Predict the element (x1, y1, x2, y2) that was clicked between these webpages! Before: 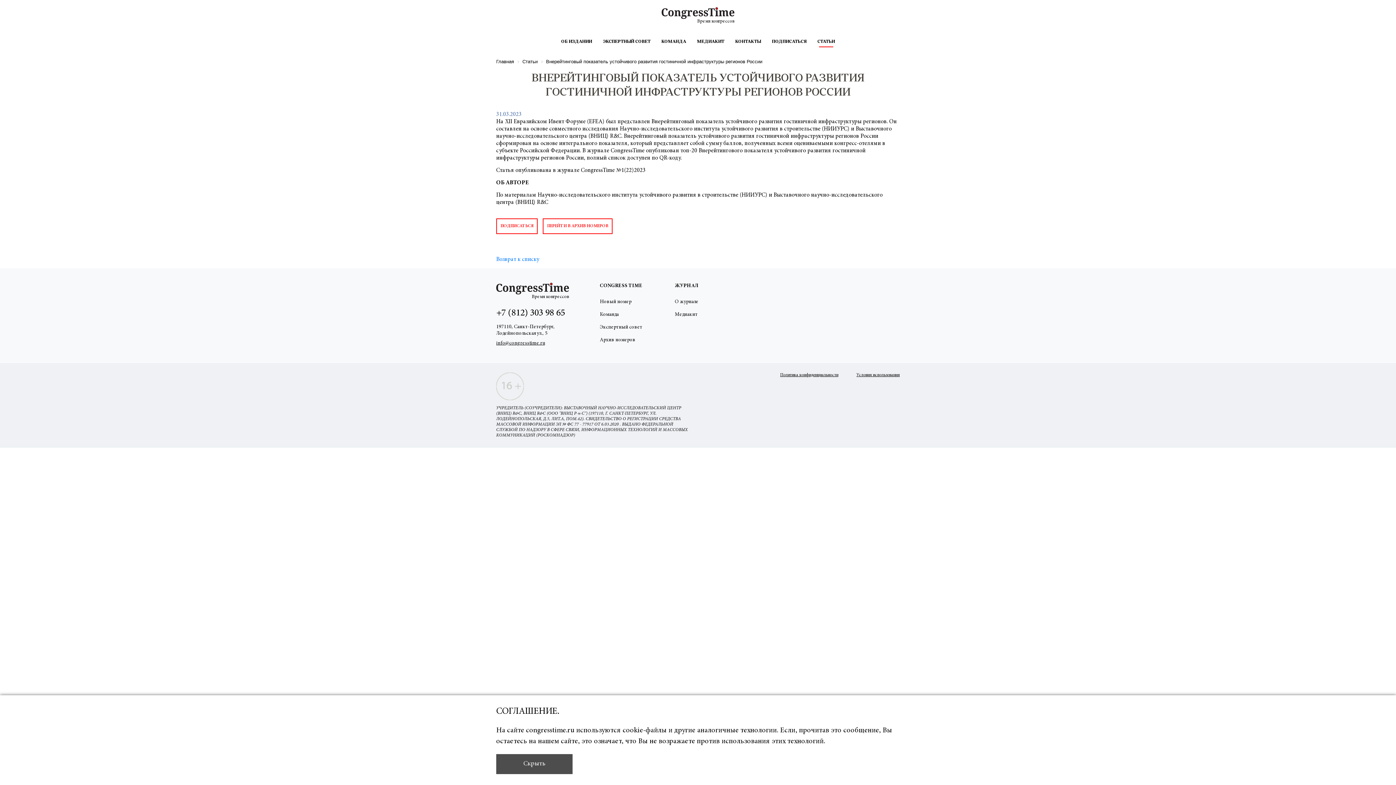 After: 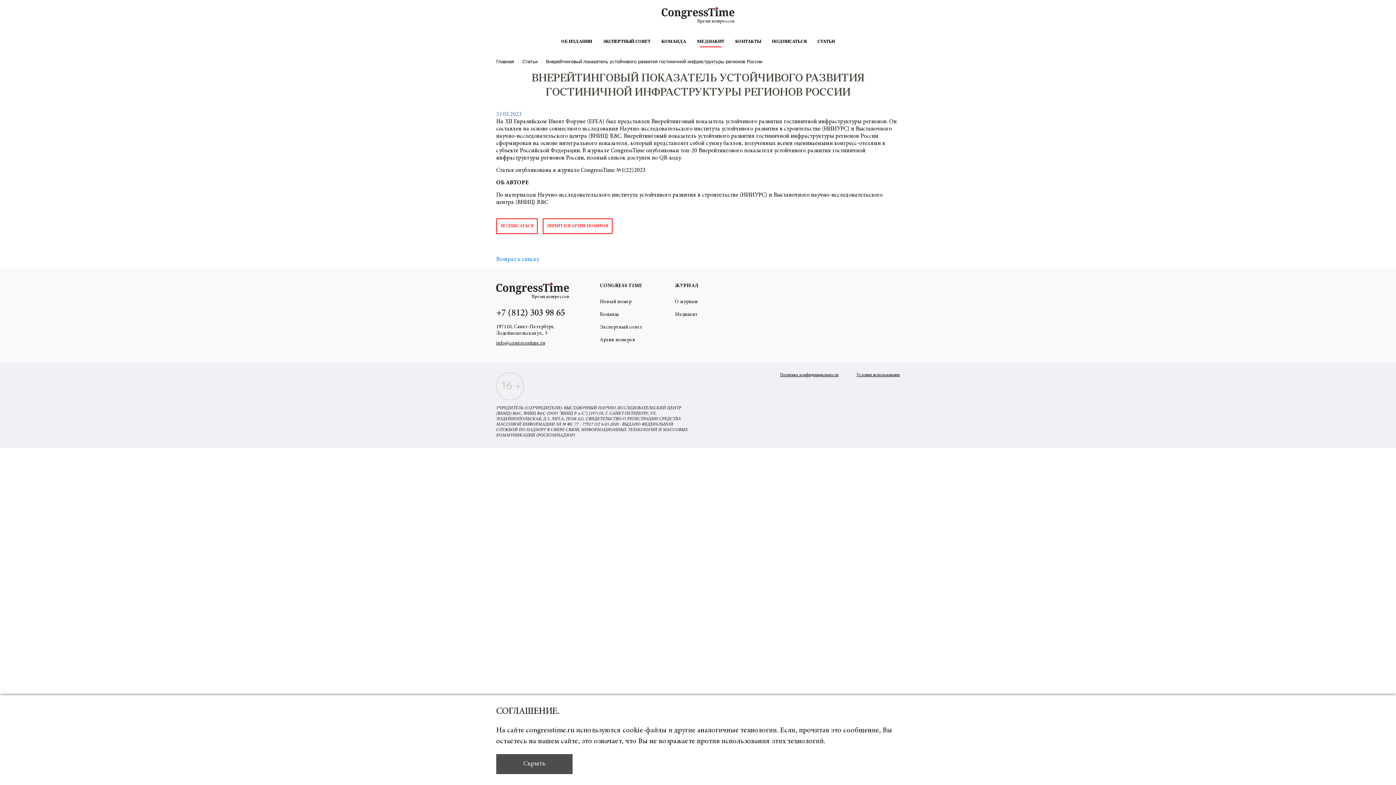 Action: bbox: (697, 39, 724, 47) label: МЕДИАКИТ